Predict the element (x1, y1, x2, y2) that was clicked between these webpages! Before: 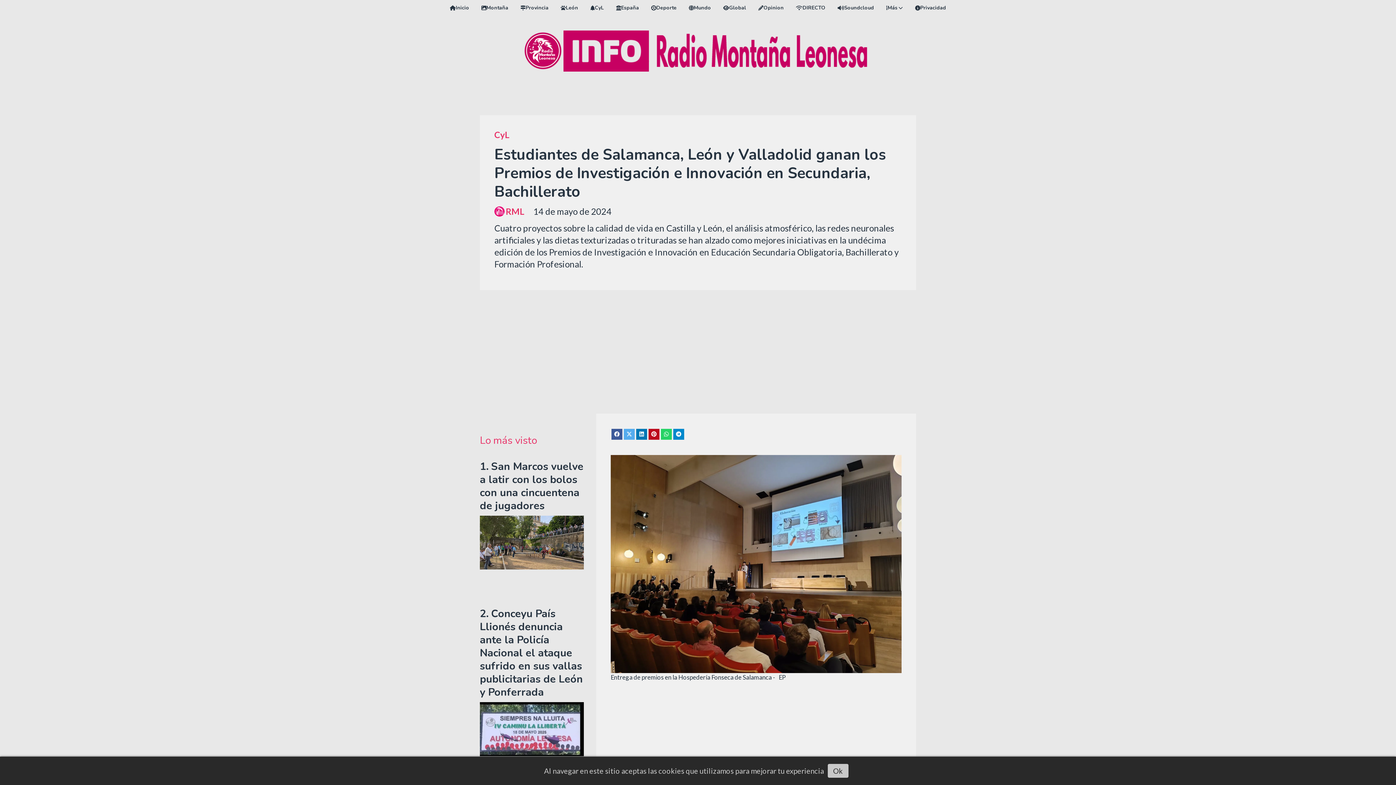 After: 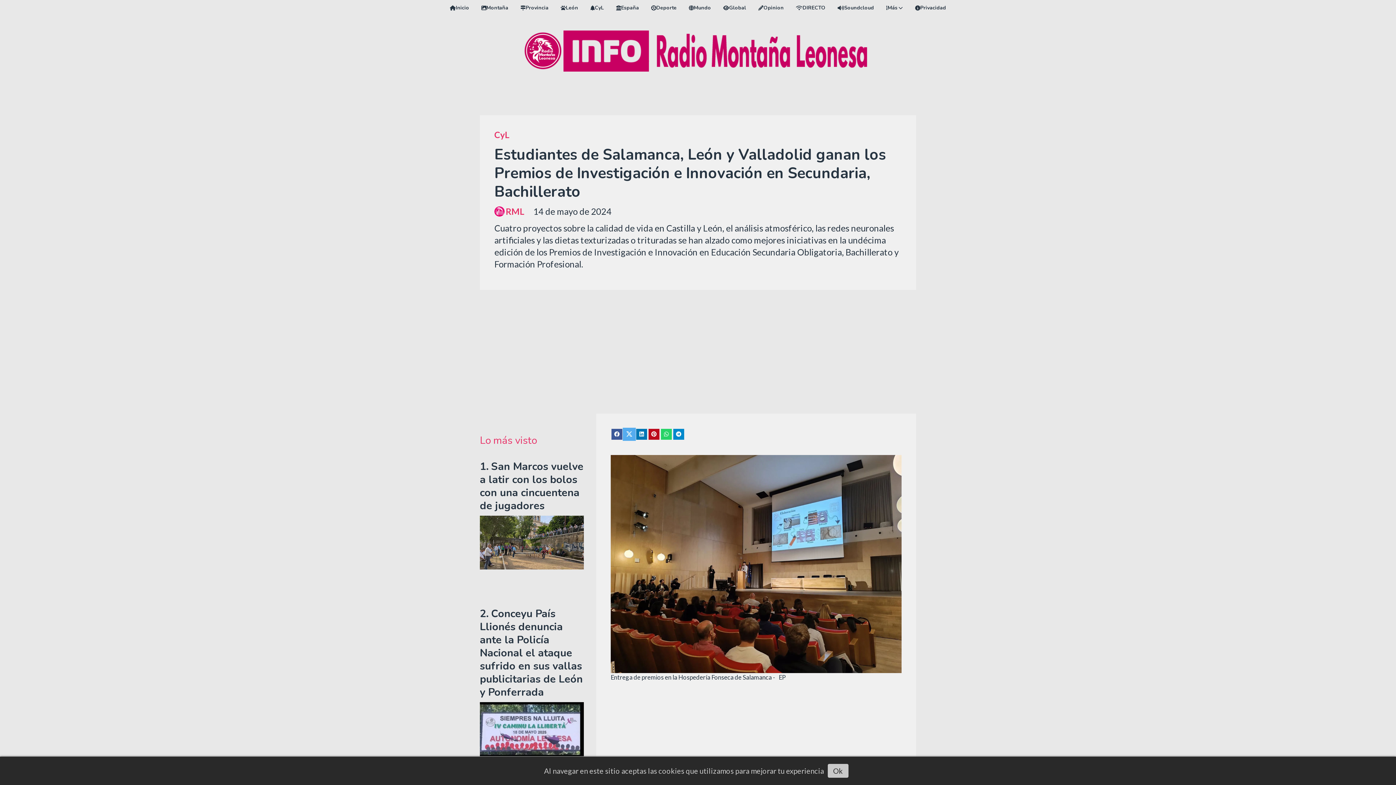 Action: bbox: (624, 429, 634, 440)